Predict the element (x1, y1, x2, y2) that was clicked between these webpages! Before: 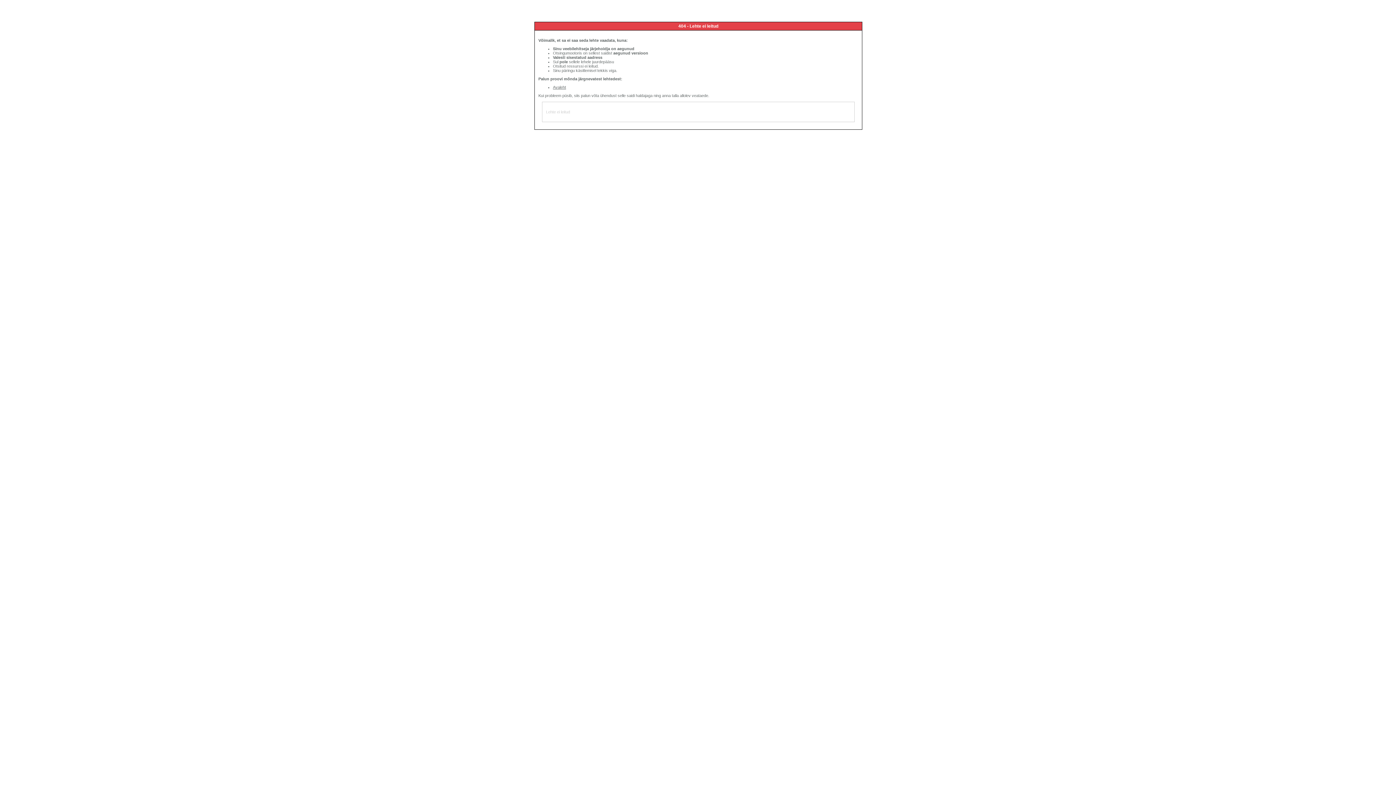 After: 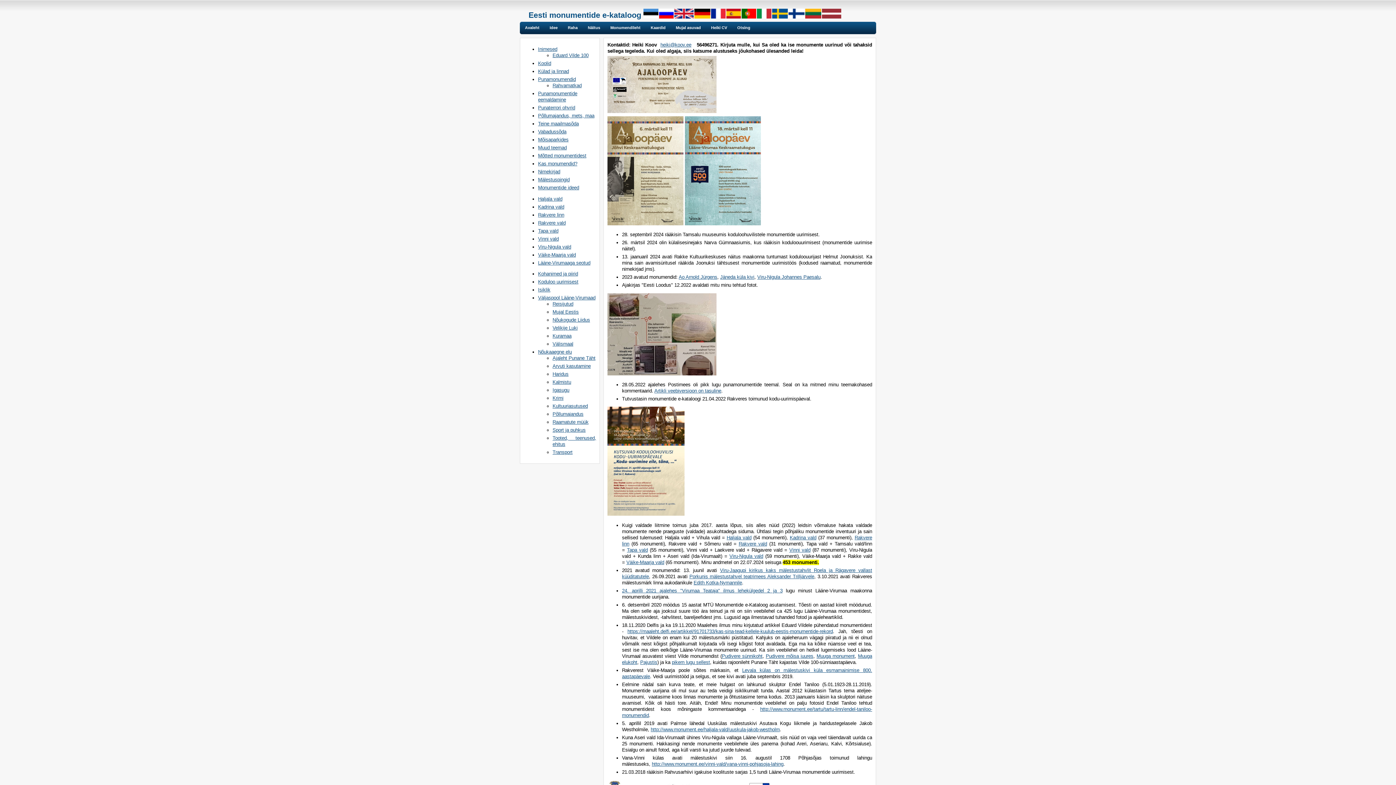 Action: bbox: (553, 85, 566, 89) label: Avaleht